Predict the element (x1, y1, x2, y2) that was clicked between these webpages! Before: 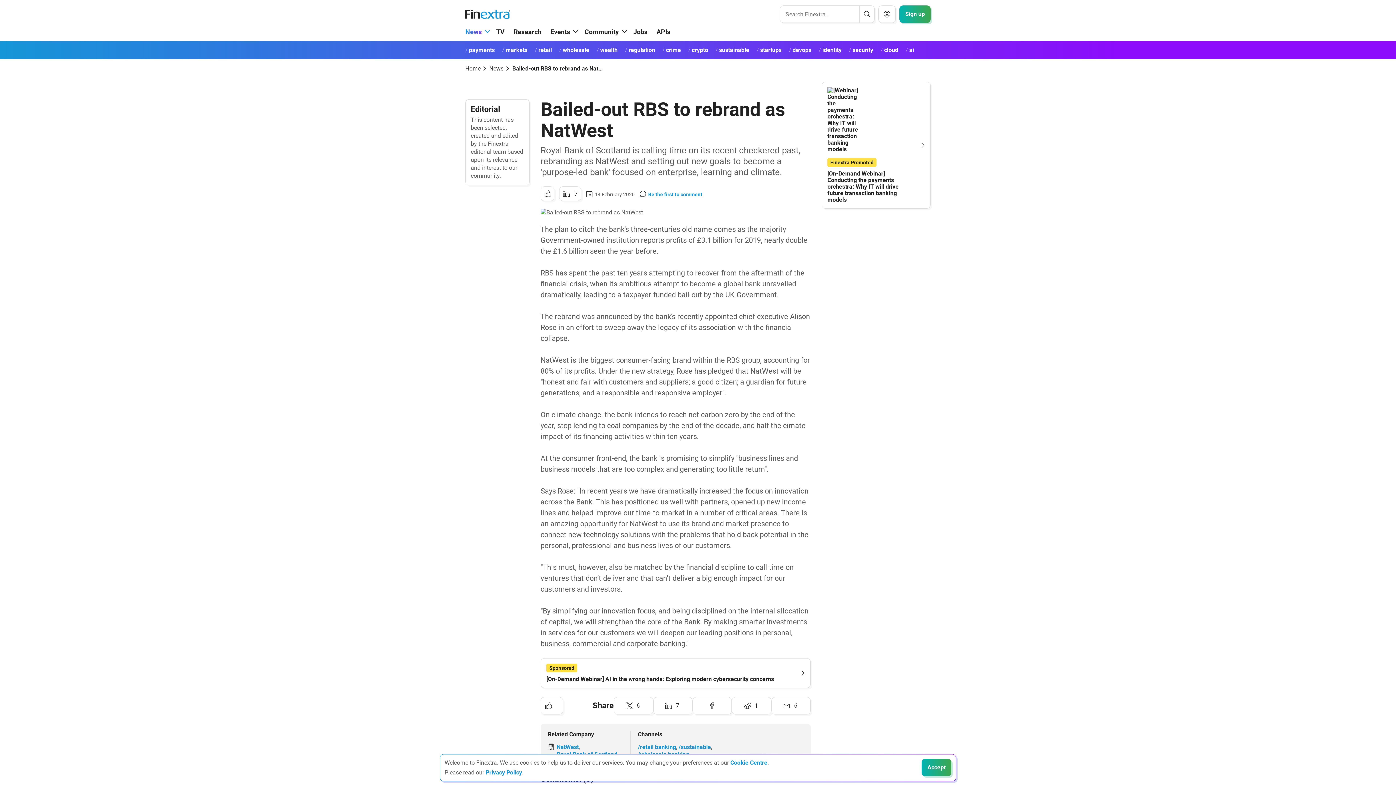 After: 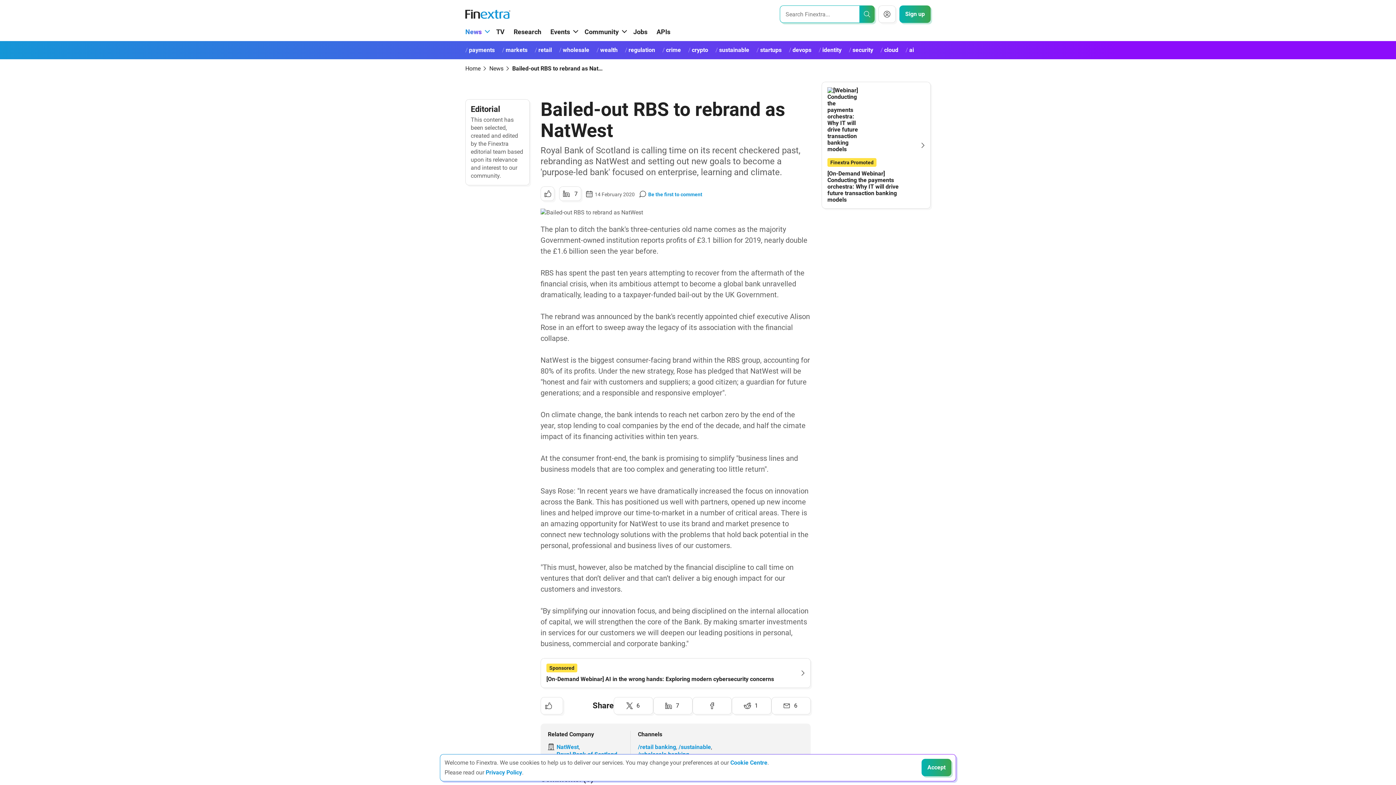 Action: bbox: (859, 5, 874, 22)